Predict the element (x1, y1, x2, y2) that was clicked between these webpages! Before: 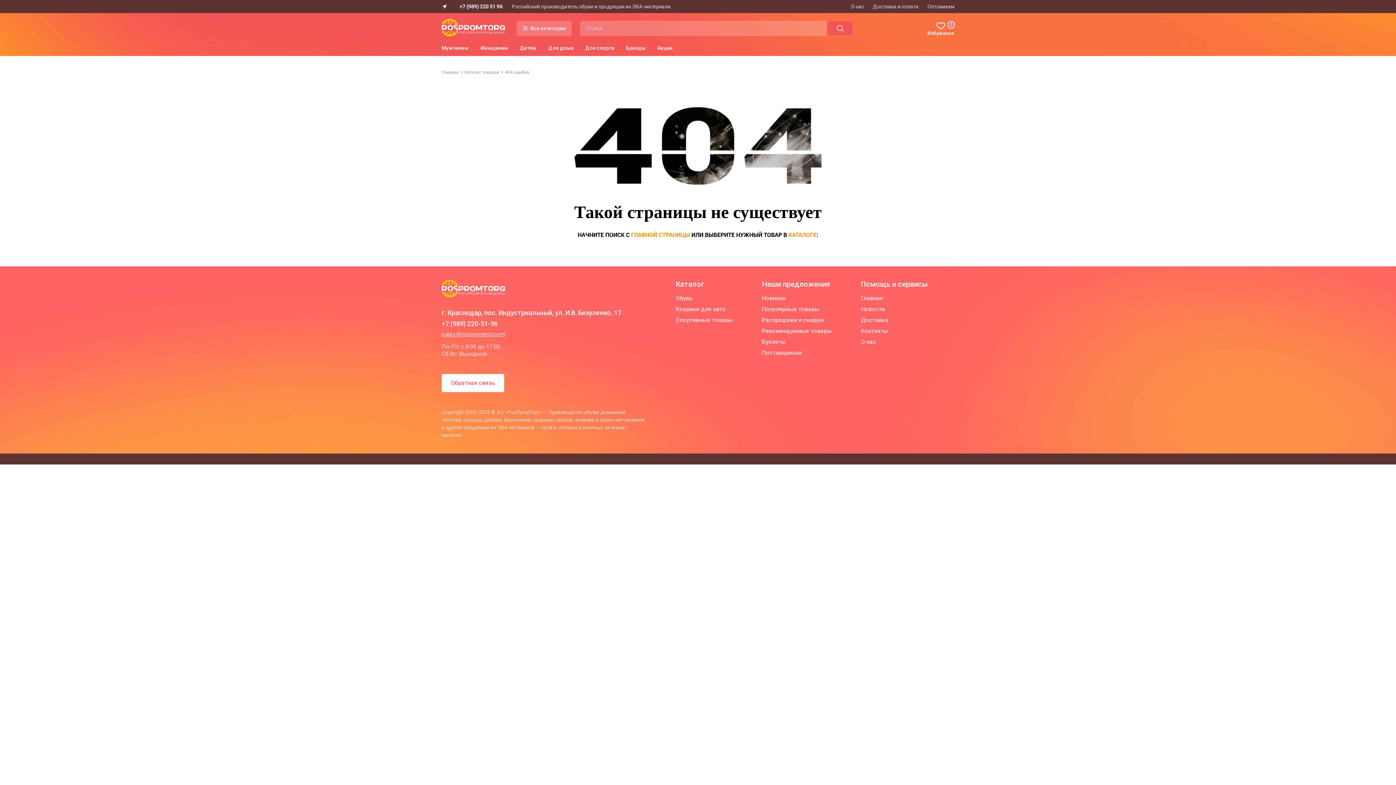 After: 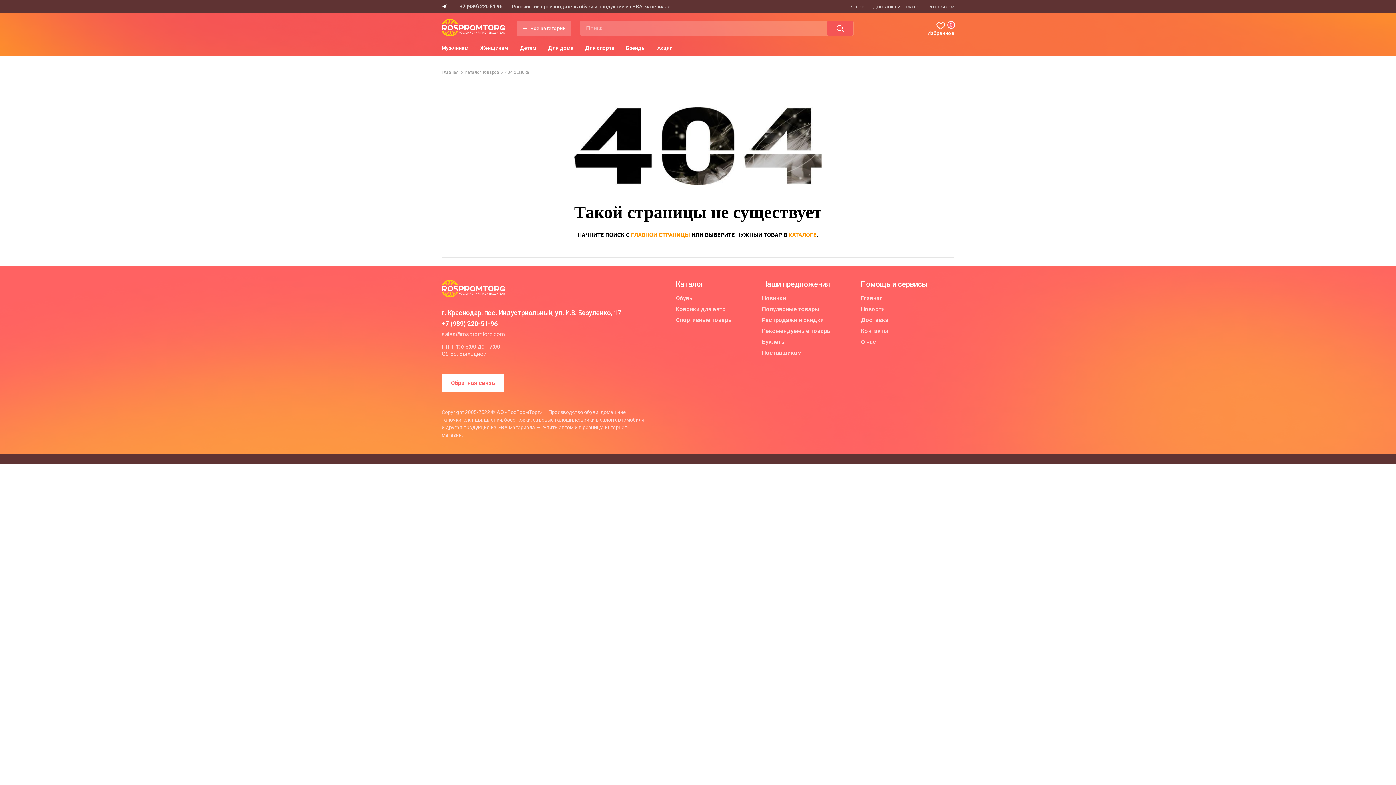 Action: bbox: (459, 3, 502, 9) label: +7 (989) 220 51 96